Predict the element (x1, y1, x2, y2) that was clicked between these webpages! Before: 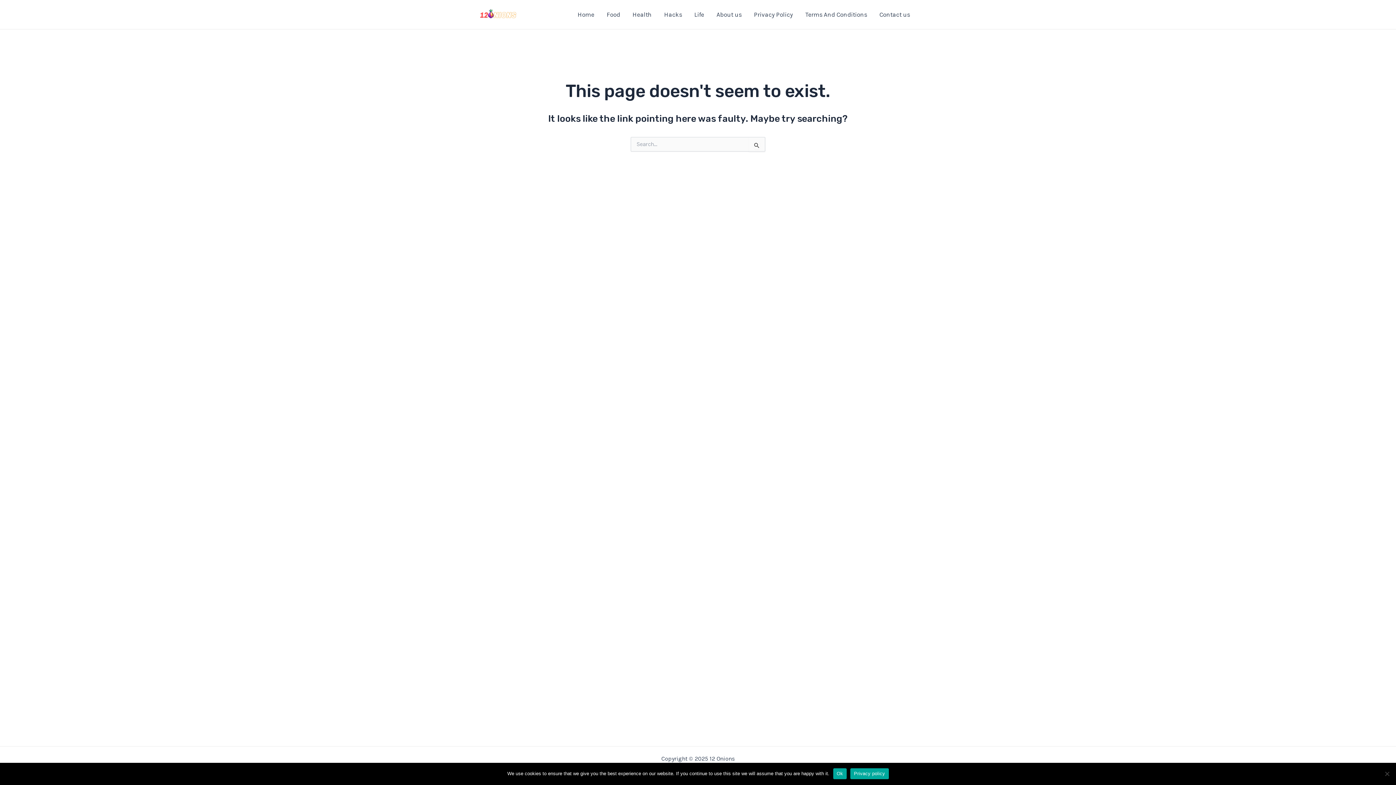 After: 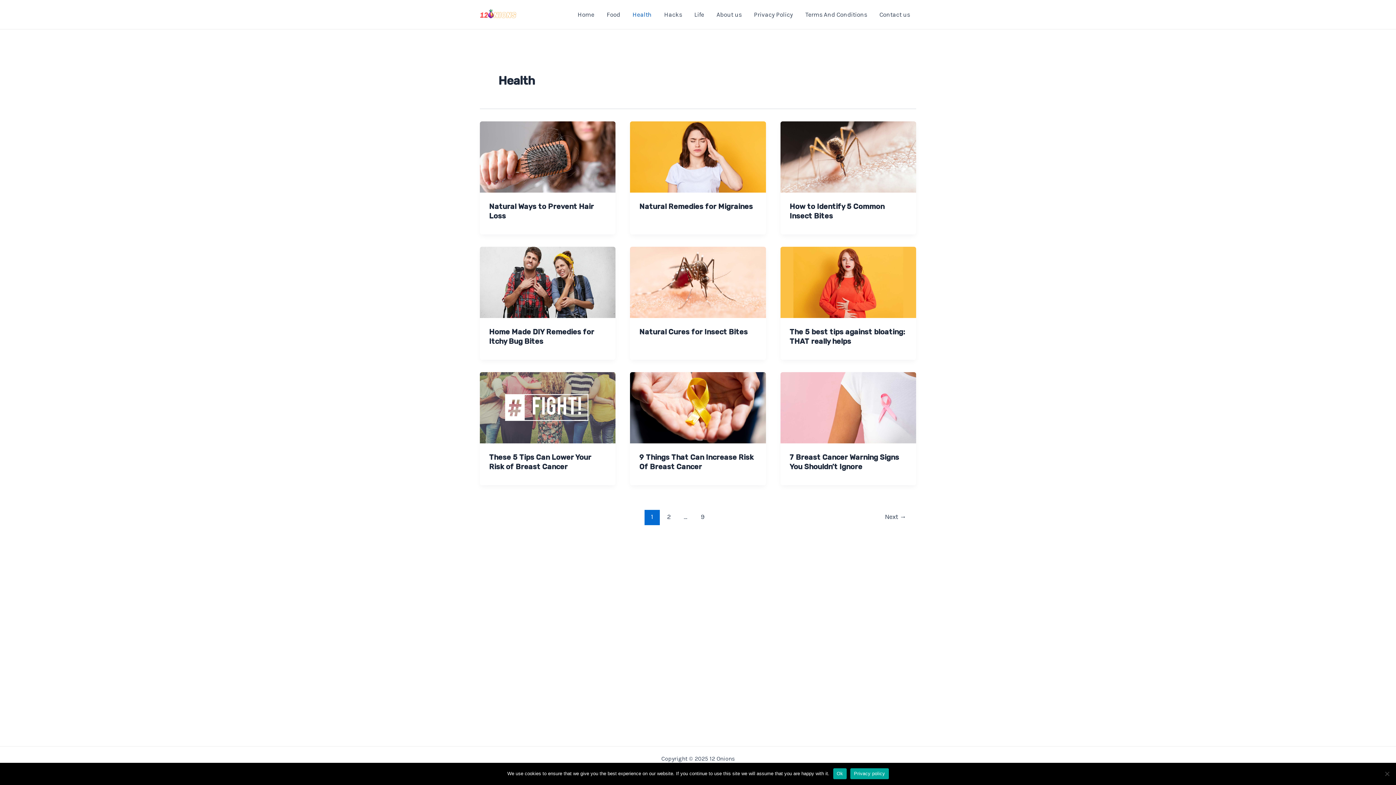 Action: bbox: (626, 0, 658, 29) label: Health